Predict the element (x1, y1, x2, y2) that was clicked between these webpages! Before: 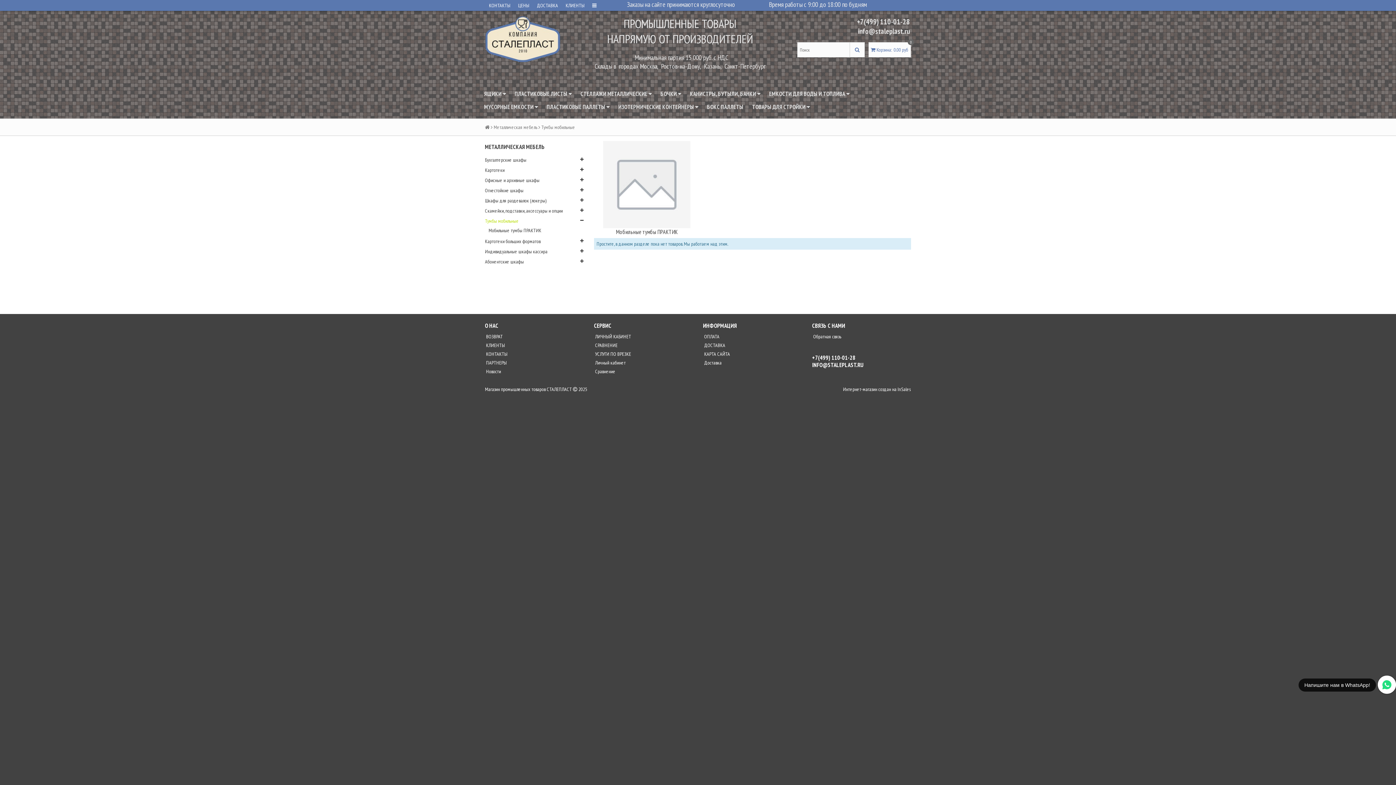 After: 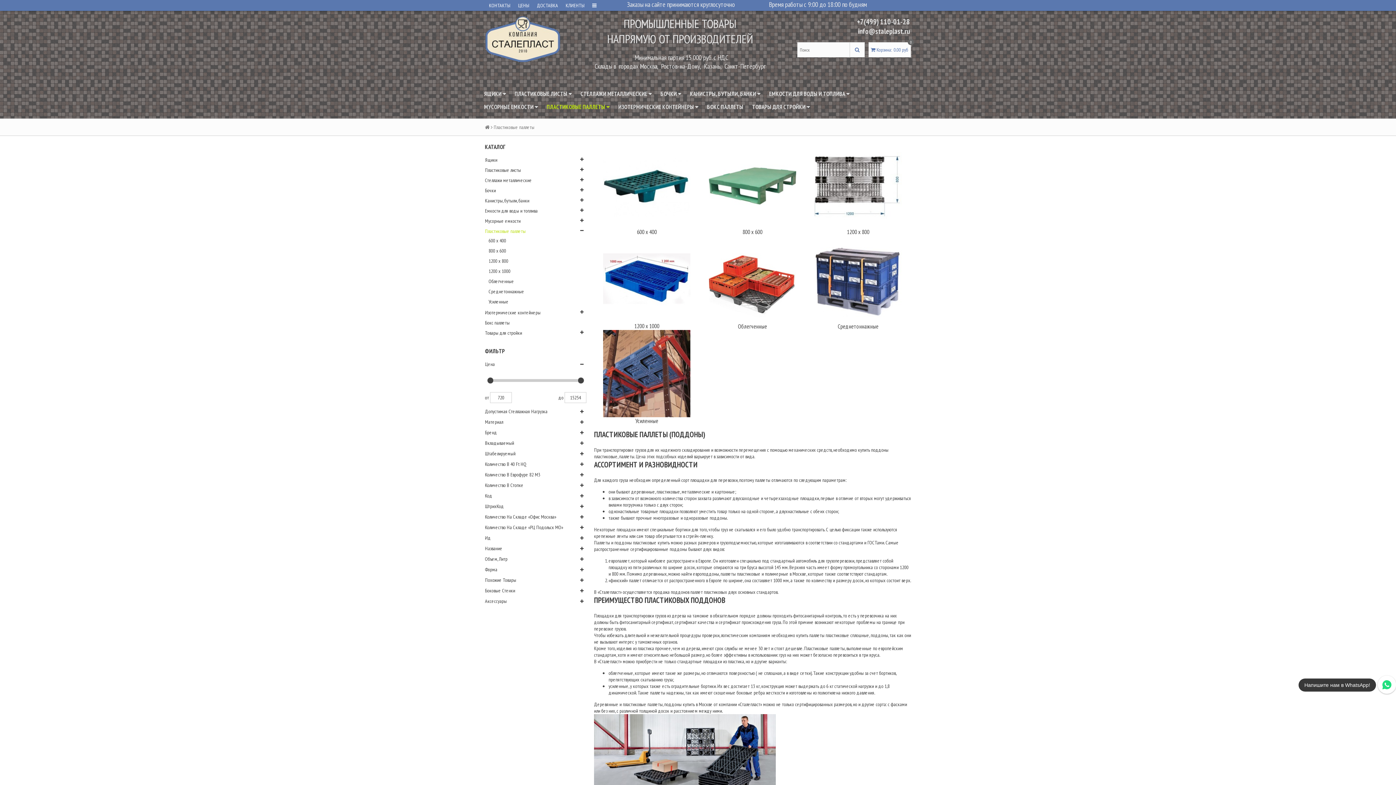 Action: label: ПЛАСТИКОВЫЕ ПАЛЛЕТЫ  bbox: (542, 100, 614, 113)